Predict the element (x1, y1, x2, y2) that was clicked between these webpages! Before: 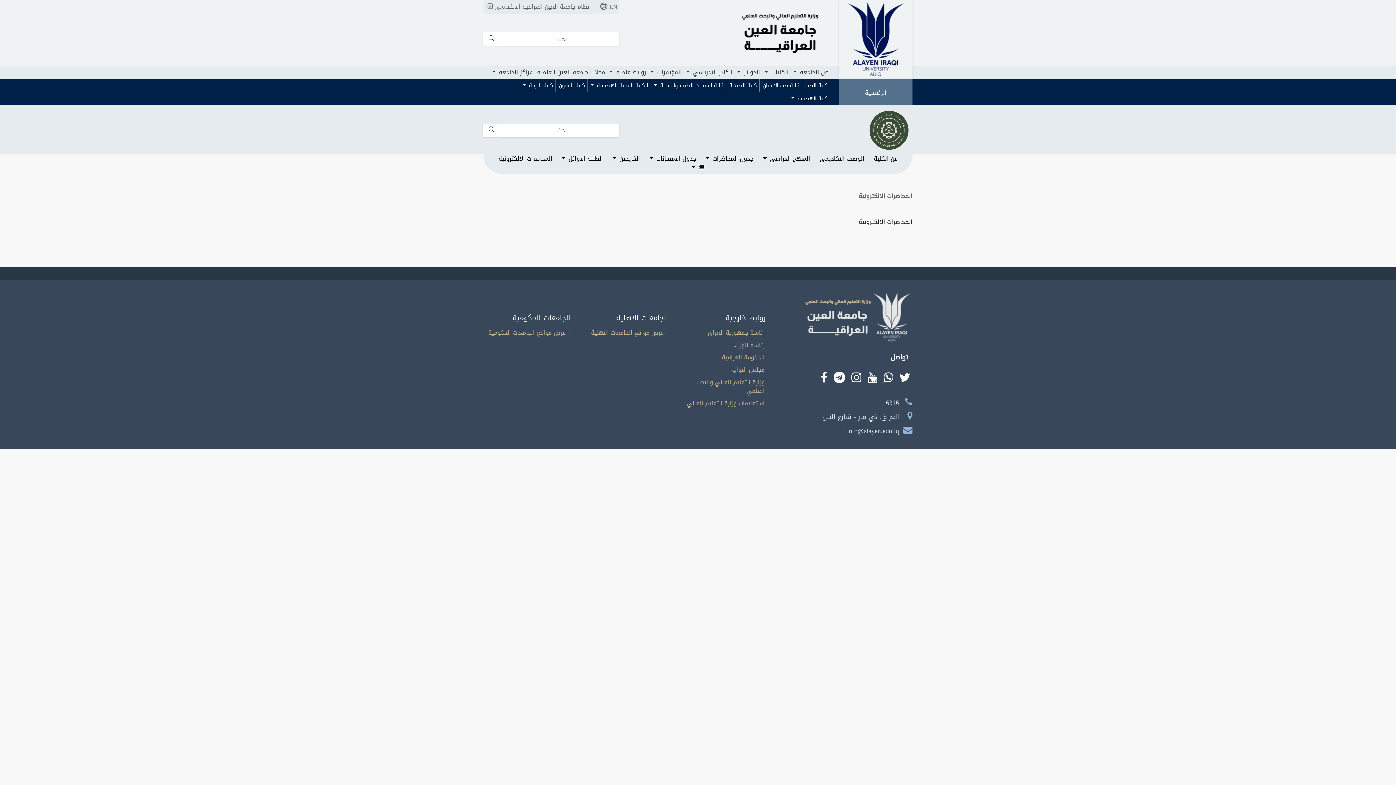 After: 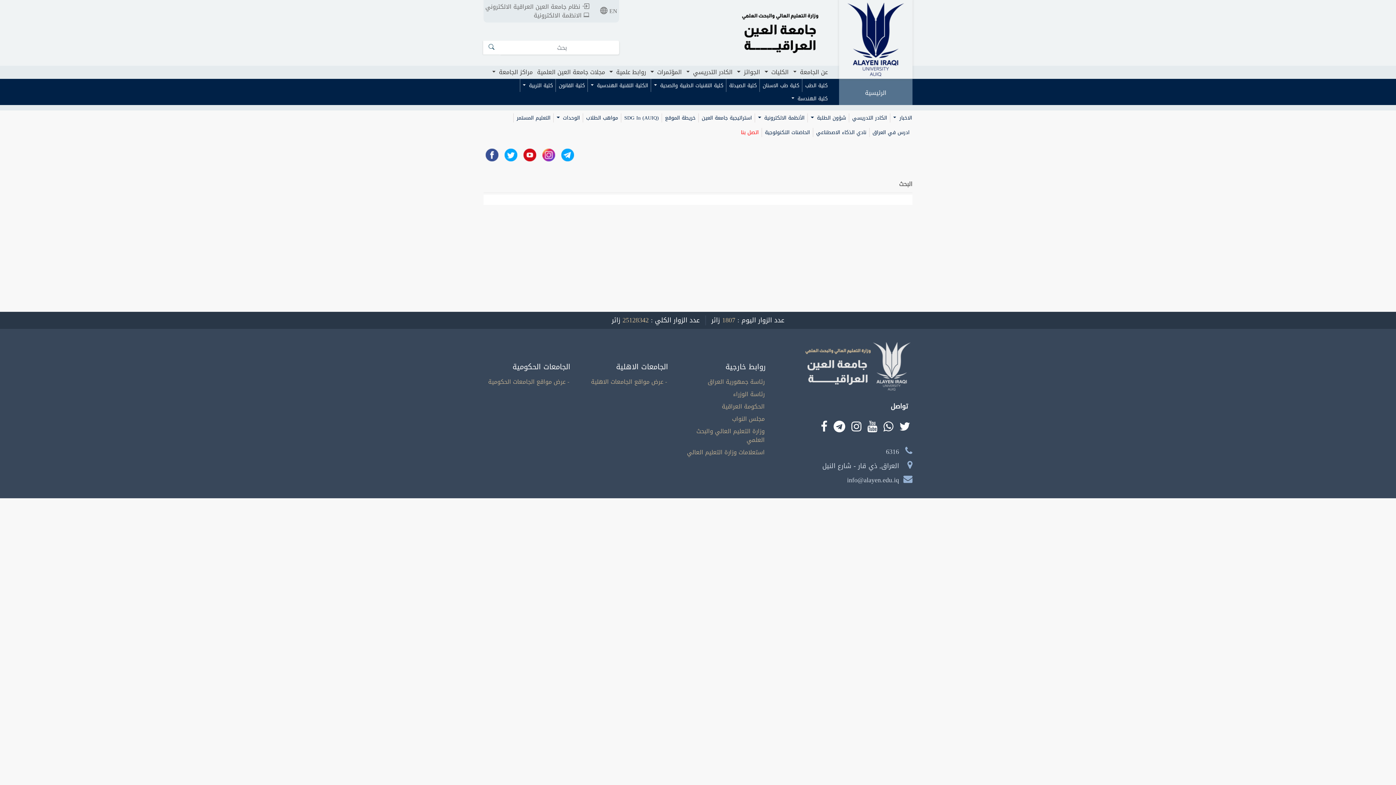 Action: bbox: (483, 32, 500, 45)